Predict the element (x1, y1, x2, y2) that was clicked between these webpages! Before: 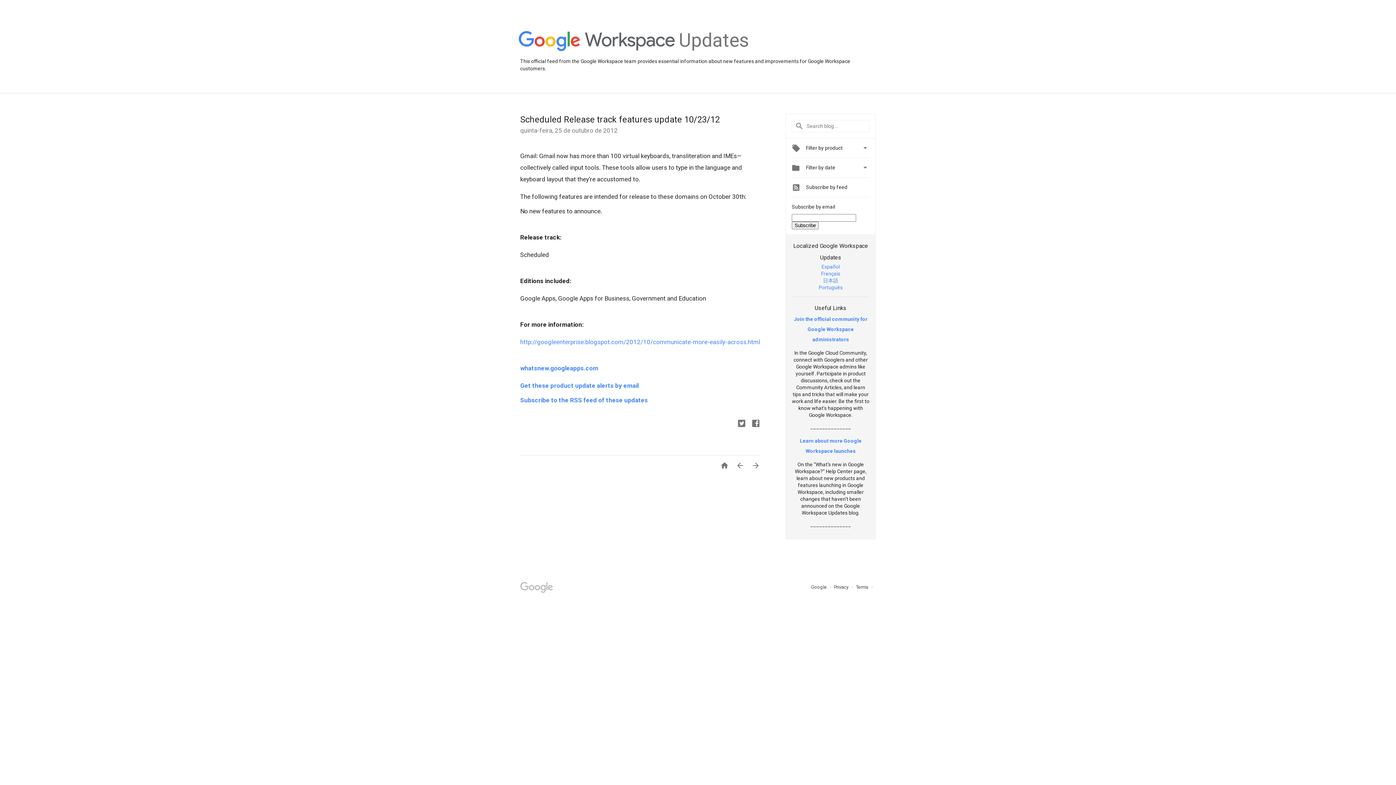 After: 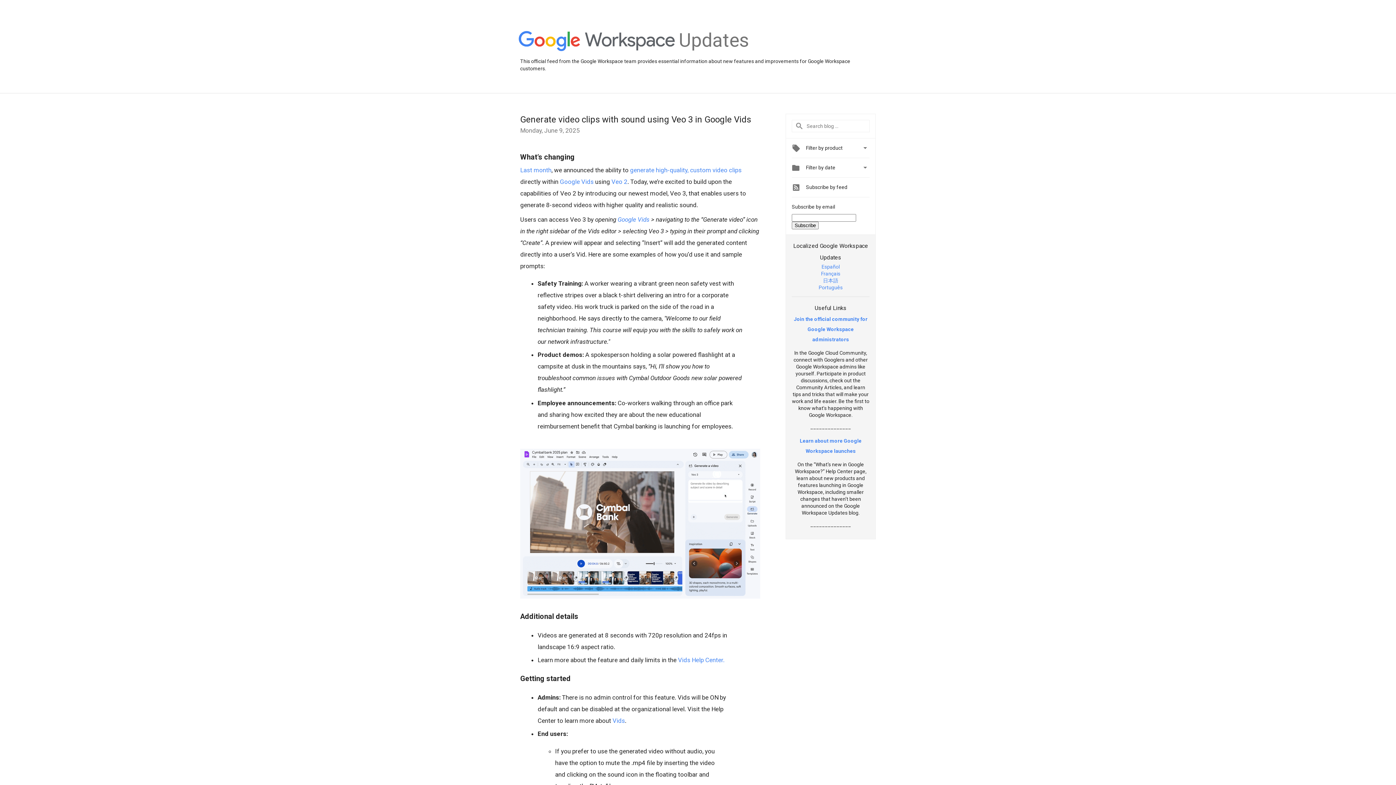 Action: bbox: (679, 48, 749, 54) label: Updates